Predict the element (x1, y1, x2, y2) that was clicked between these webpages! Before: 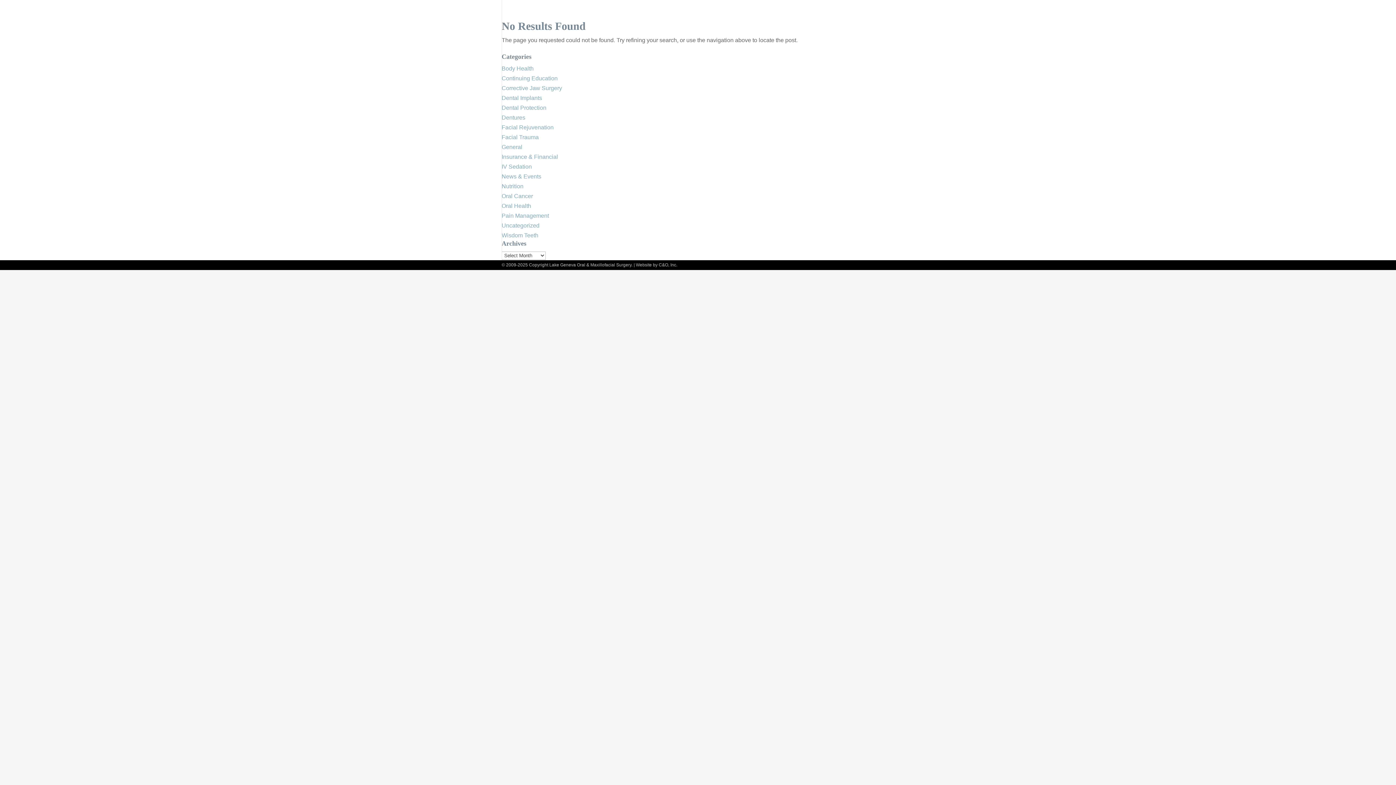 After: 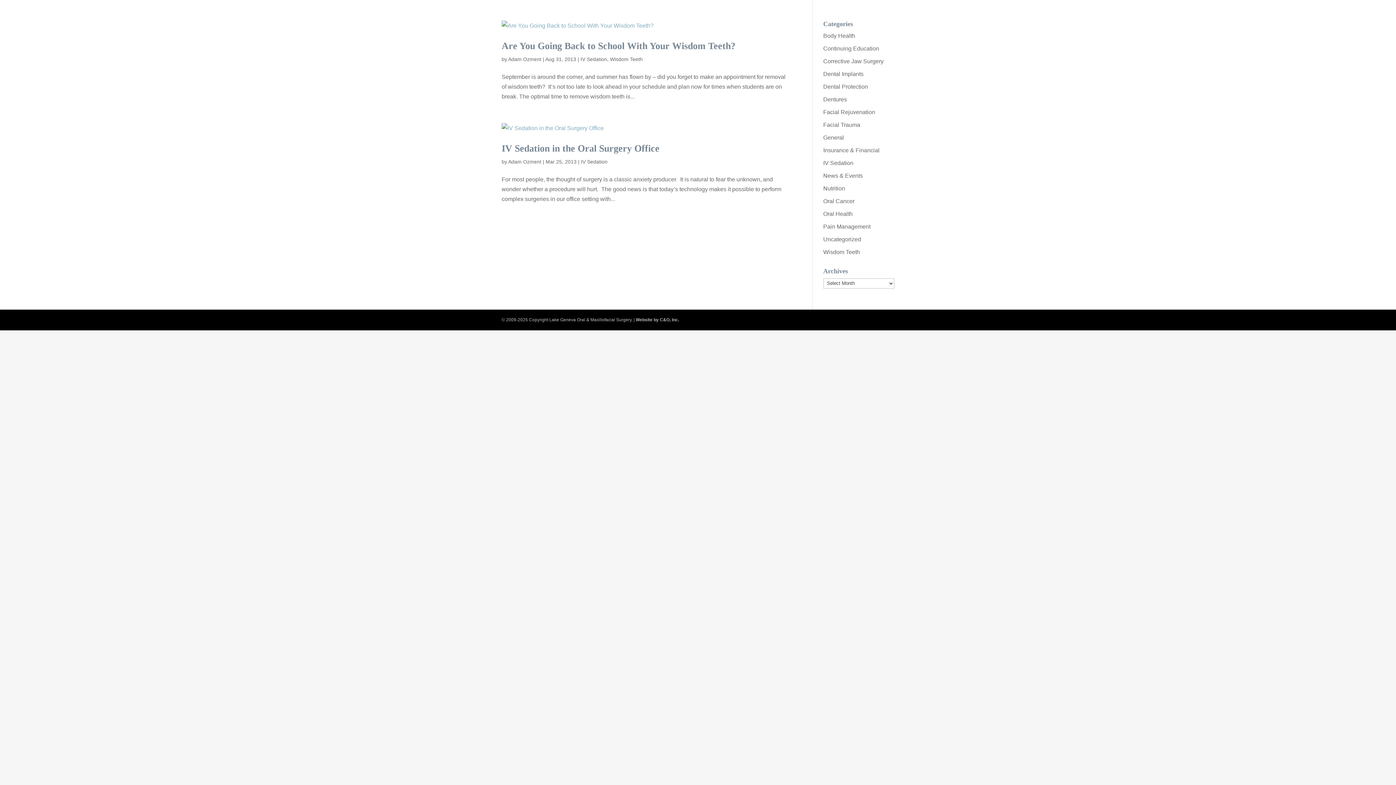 Action: label: IV Sedation bbox: (501, 163, 532, 169)